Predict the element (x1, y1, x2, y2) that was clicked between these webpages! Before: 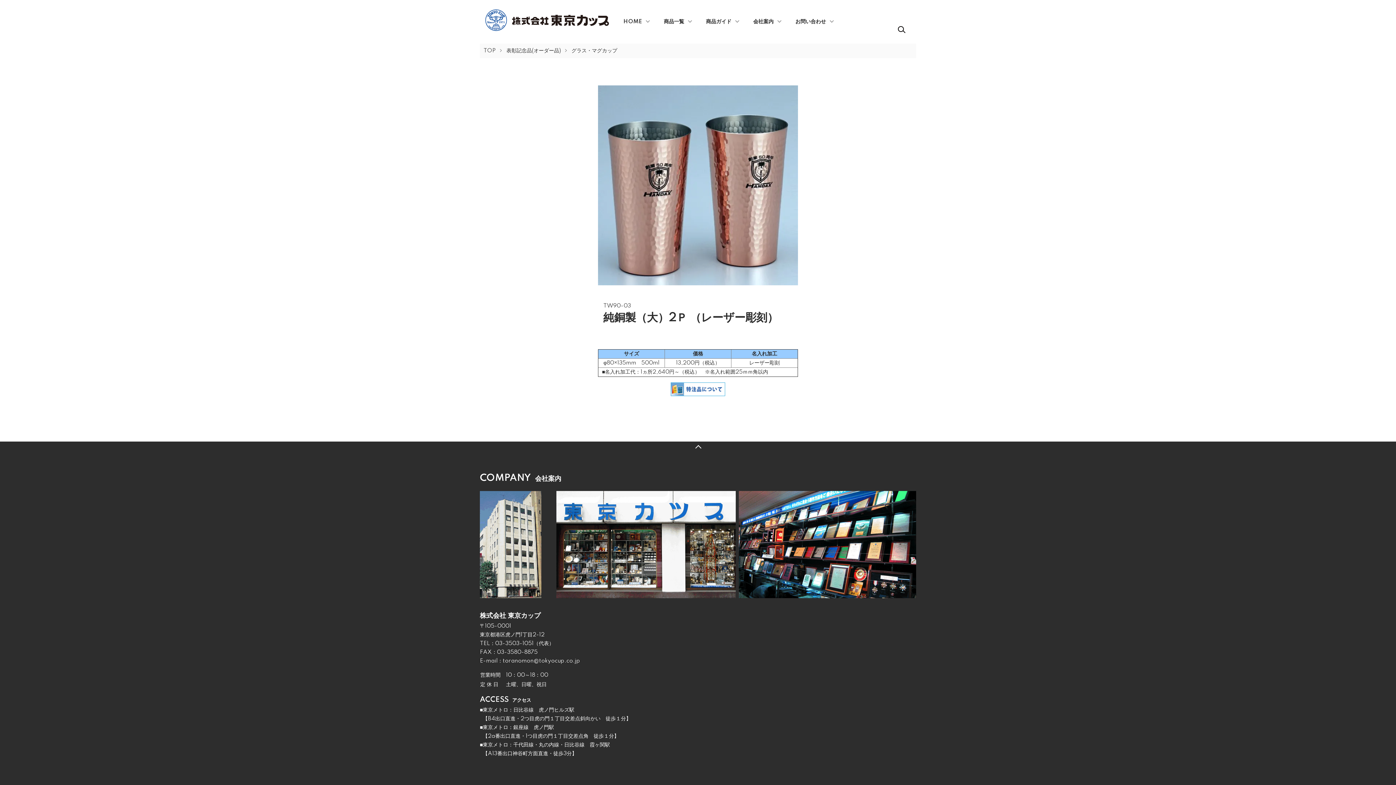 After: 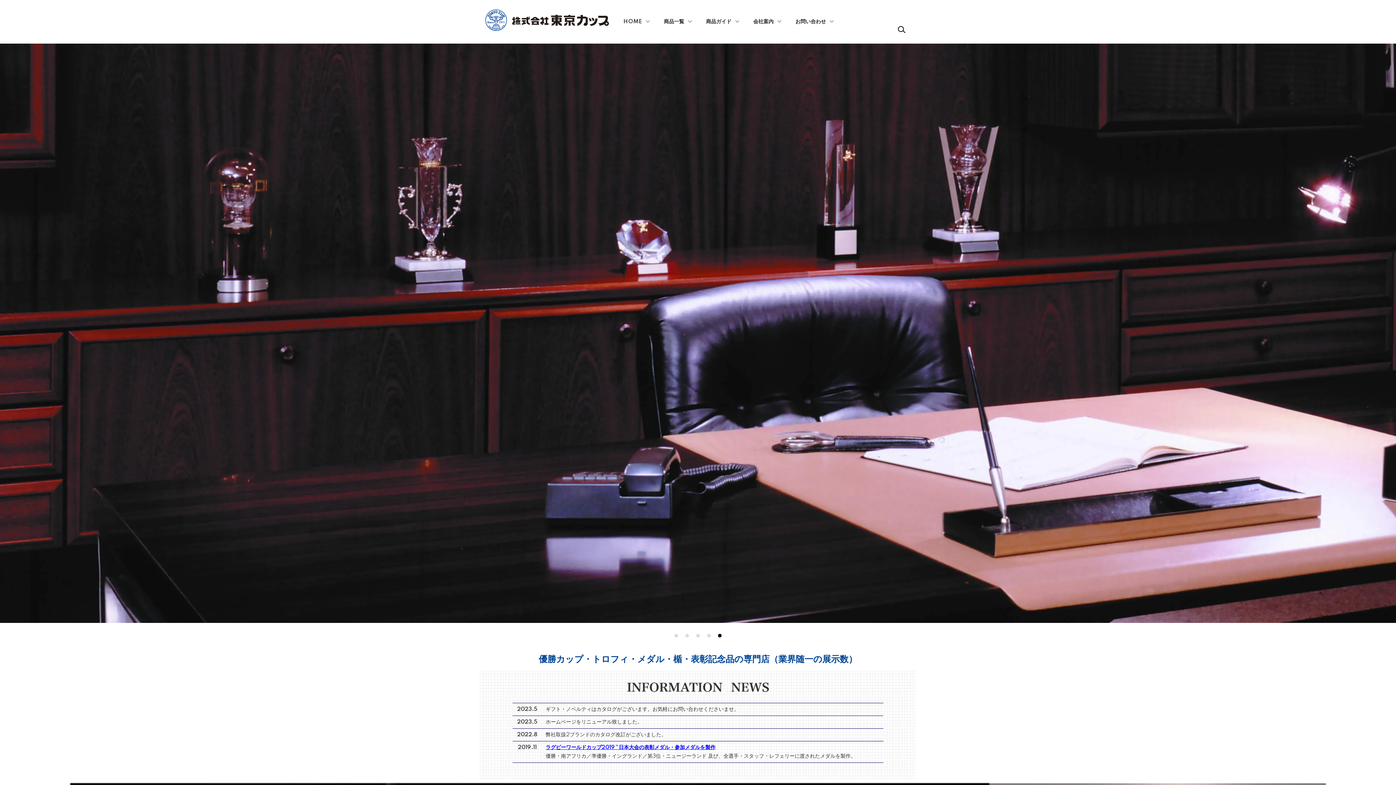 Action: bbox: (623, 18, 642, 25) label: HOME